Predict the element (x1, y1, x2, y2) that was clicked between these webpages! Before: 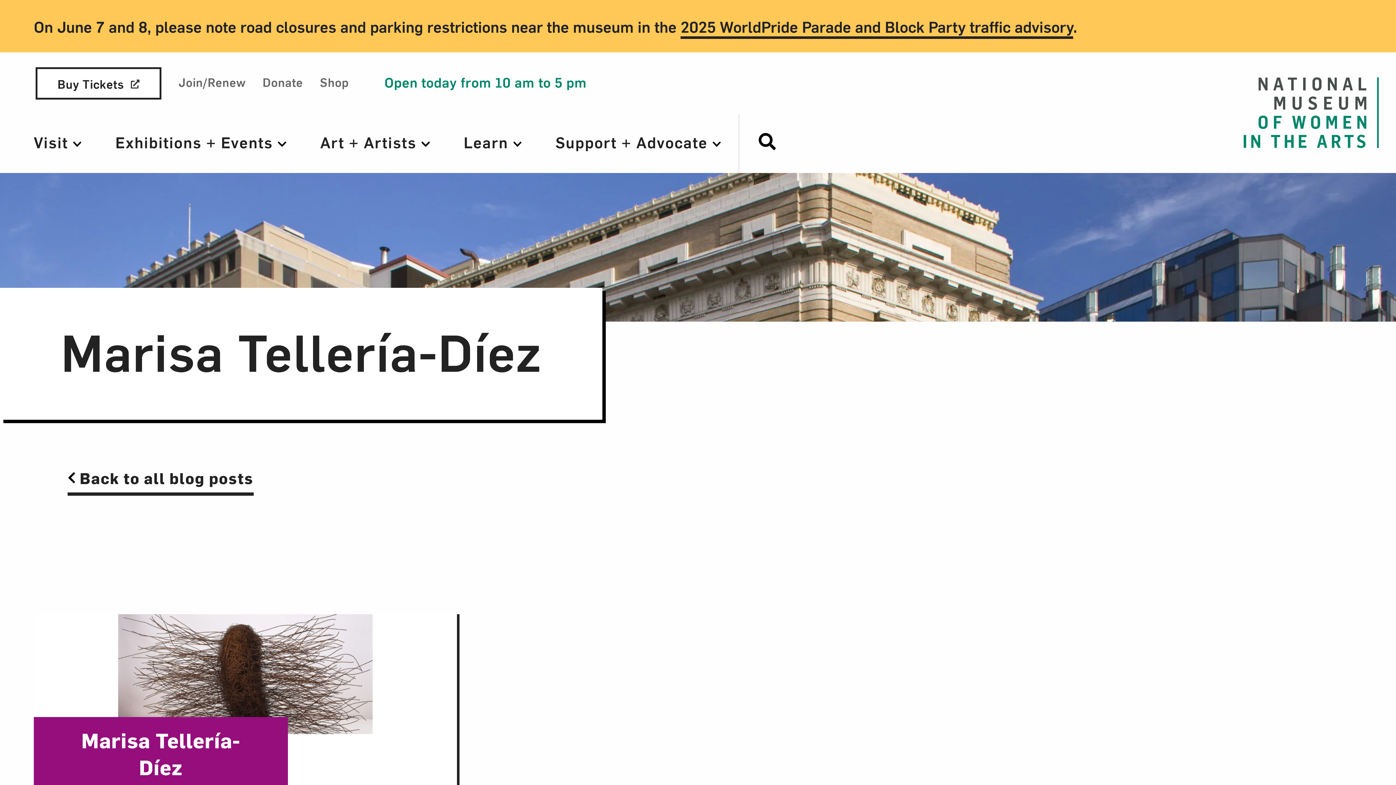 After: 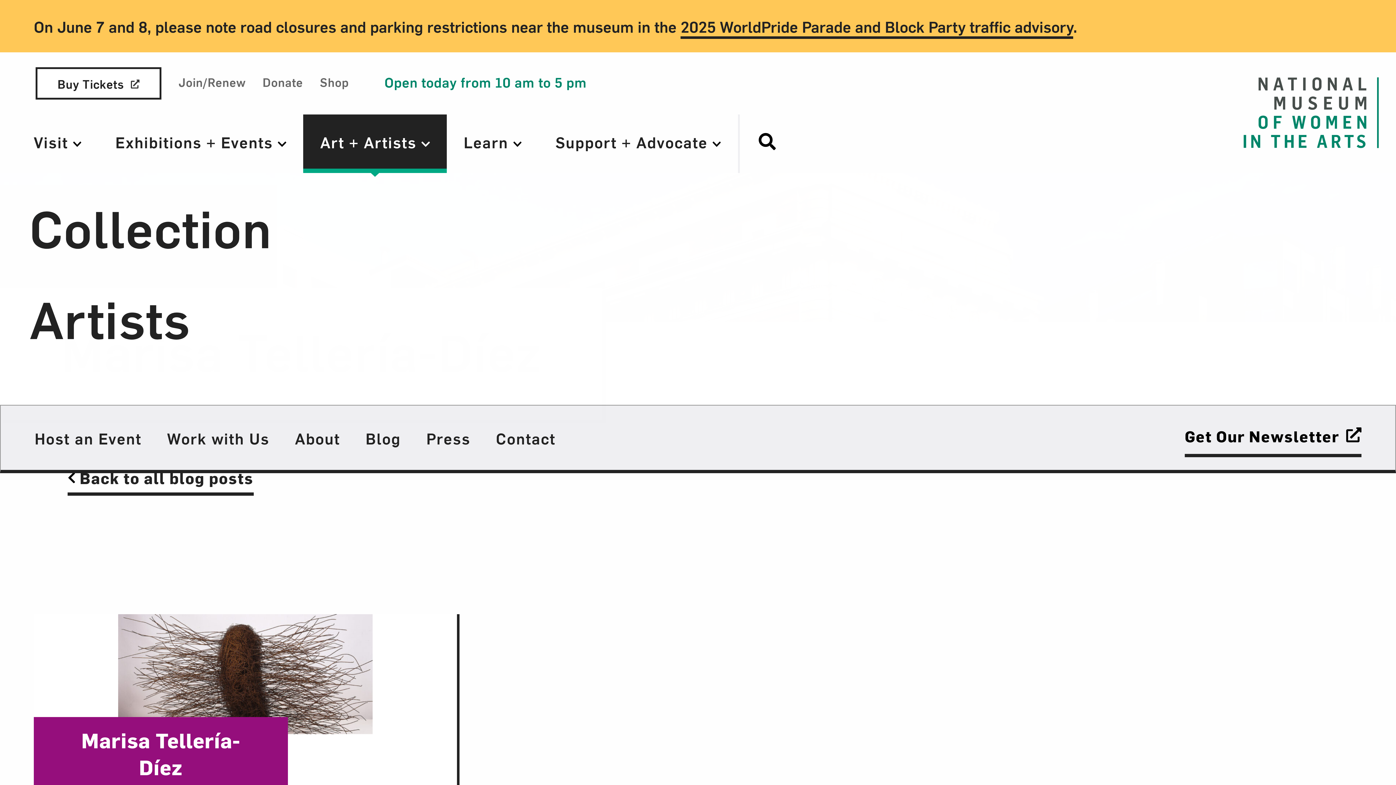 Action: bbox: (303, 114, 446, 172) label: Art + Artists 